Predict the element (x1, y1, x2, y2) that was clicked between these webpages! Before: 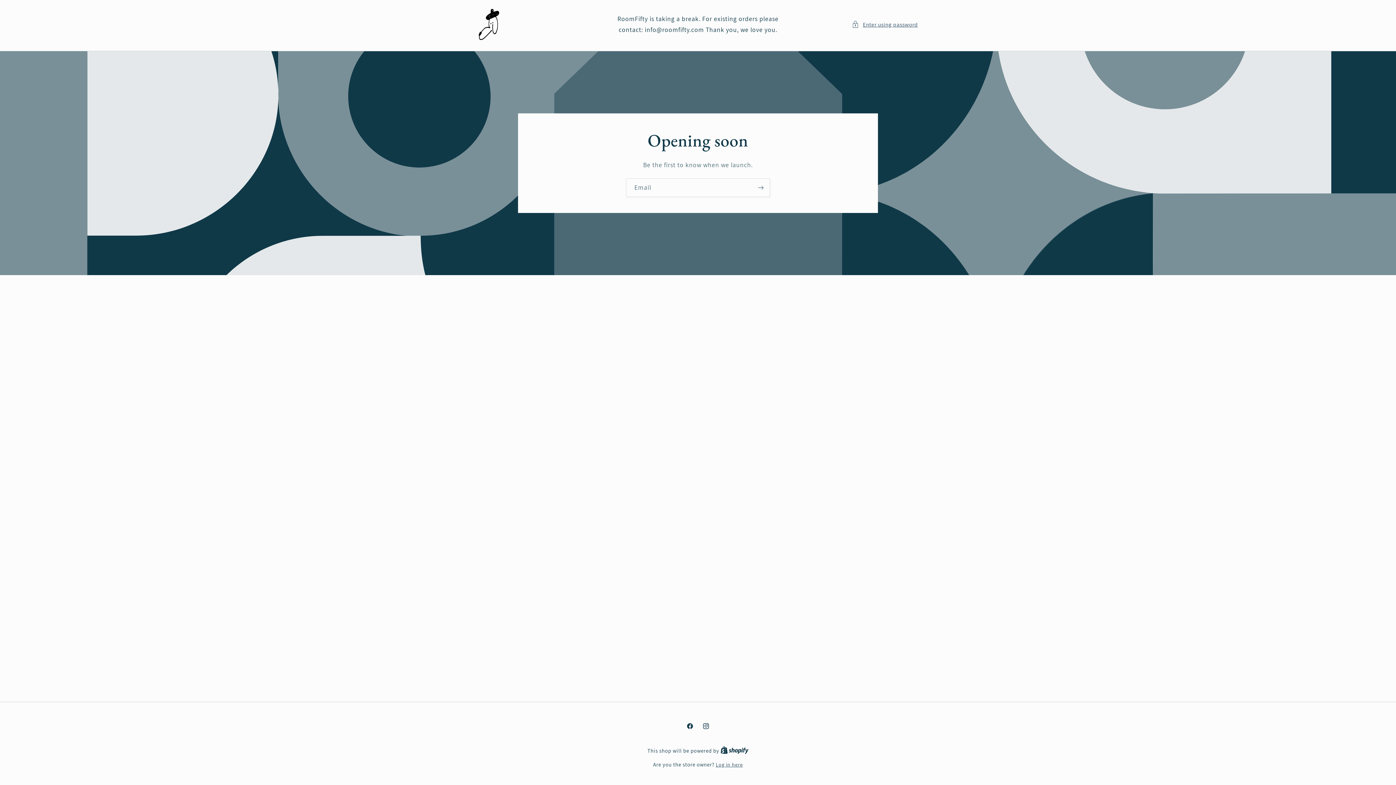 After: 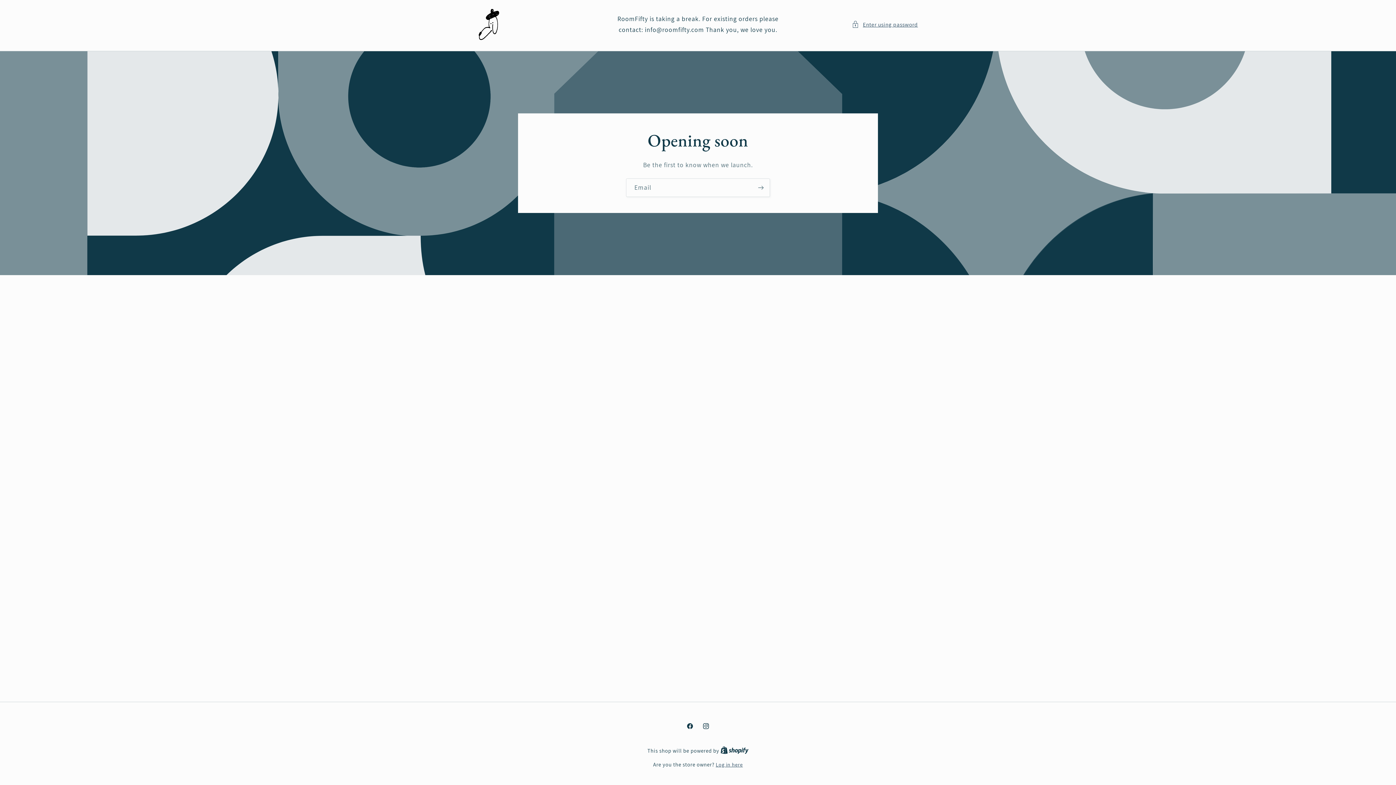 Action: bbox: (720, 747, 748, 754) label: Shopify